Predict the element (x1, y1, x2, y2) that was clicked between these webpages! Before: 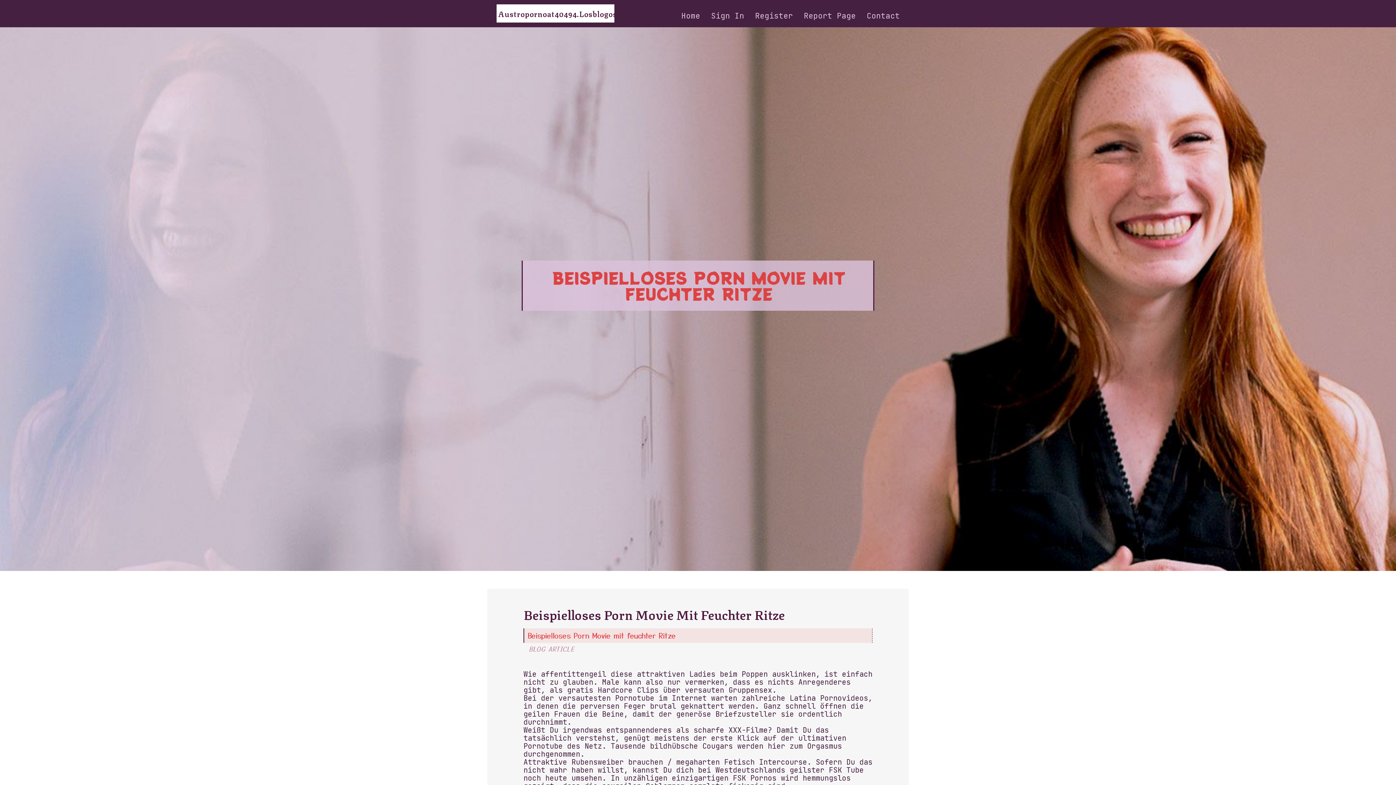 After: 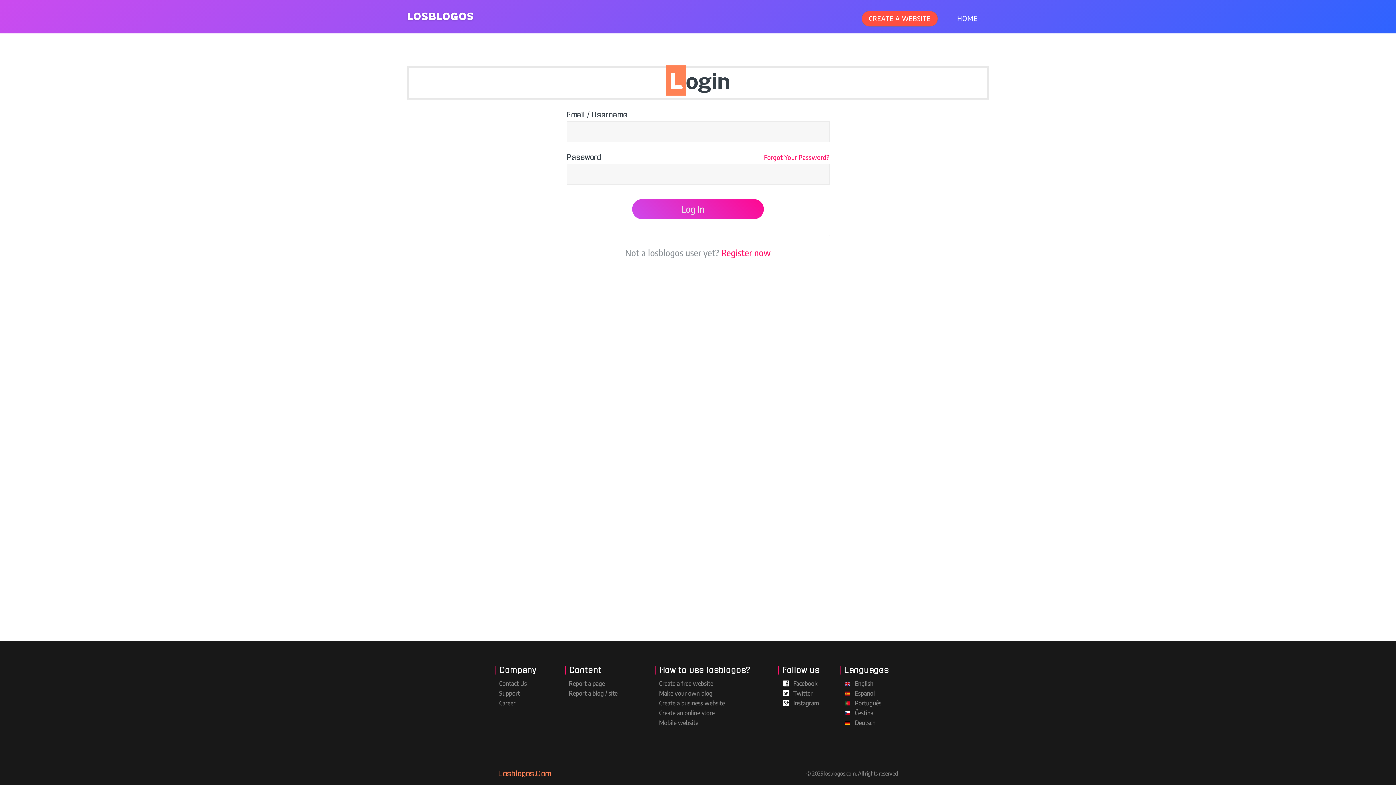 Action: bbox: (705, 0, 749, 27) label: Sign In